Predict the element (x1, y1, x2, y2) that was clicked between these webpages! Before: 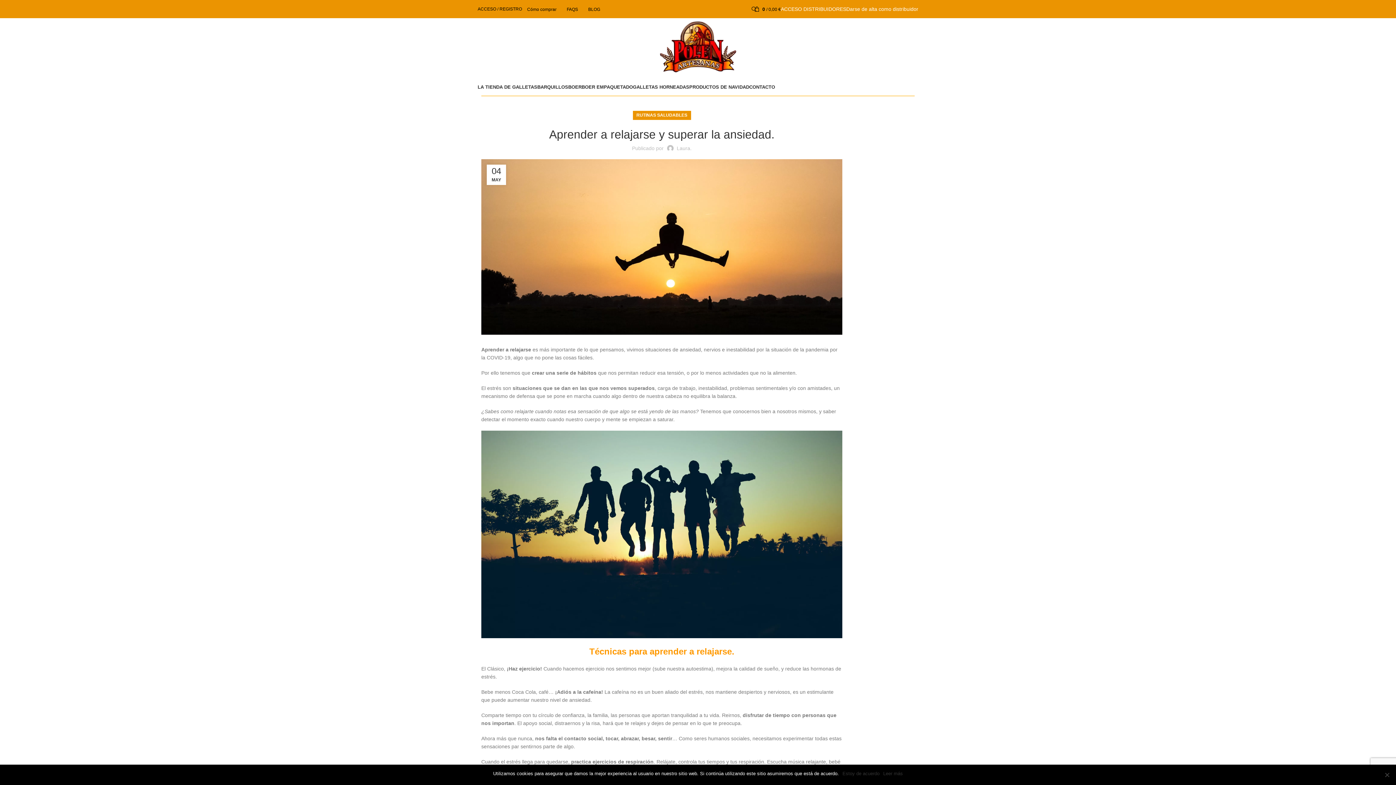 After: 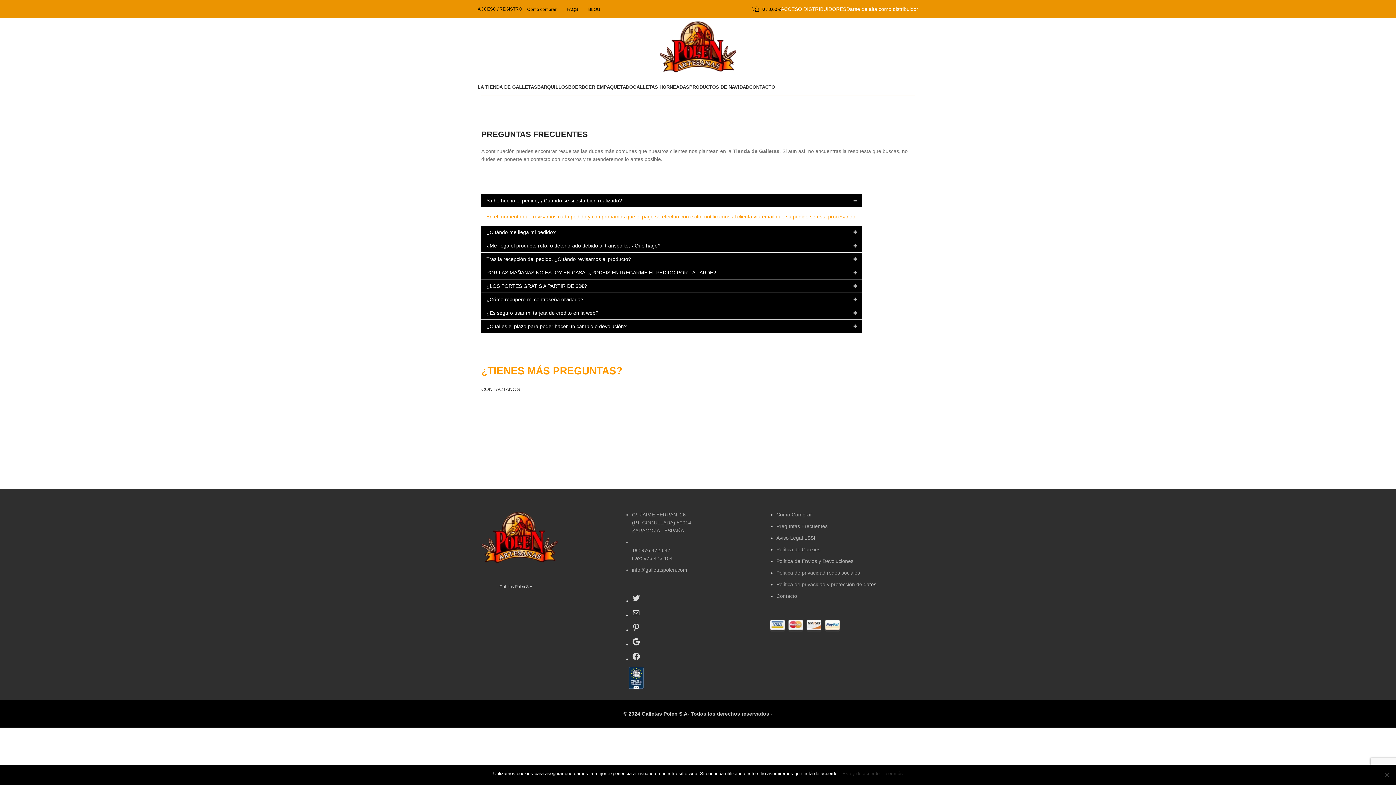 Action: label: FAQS bbox: (561, 5, 583, 13)